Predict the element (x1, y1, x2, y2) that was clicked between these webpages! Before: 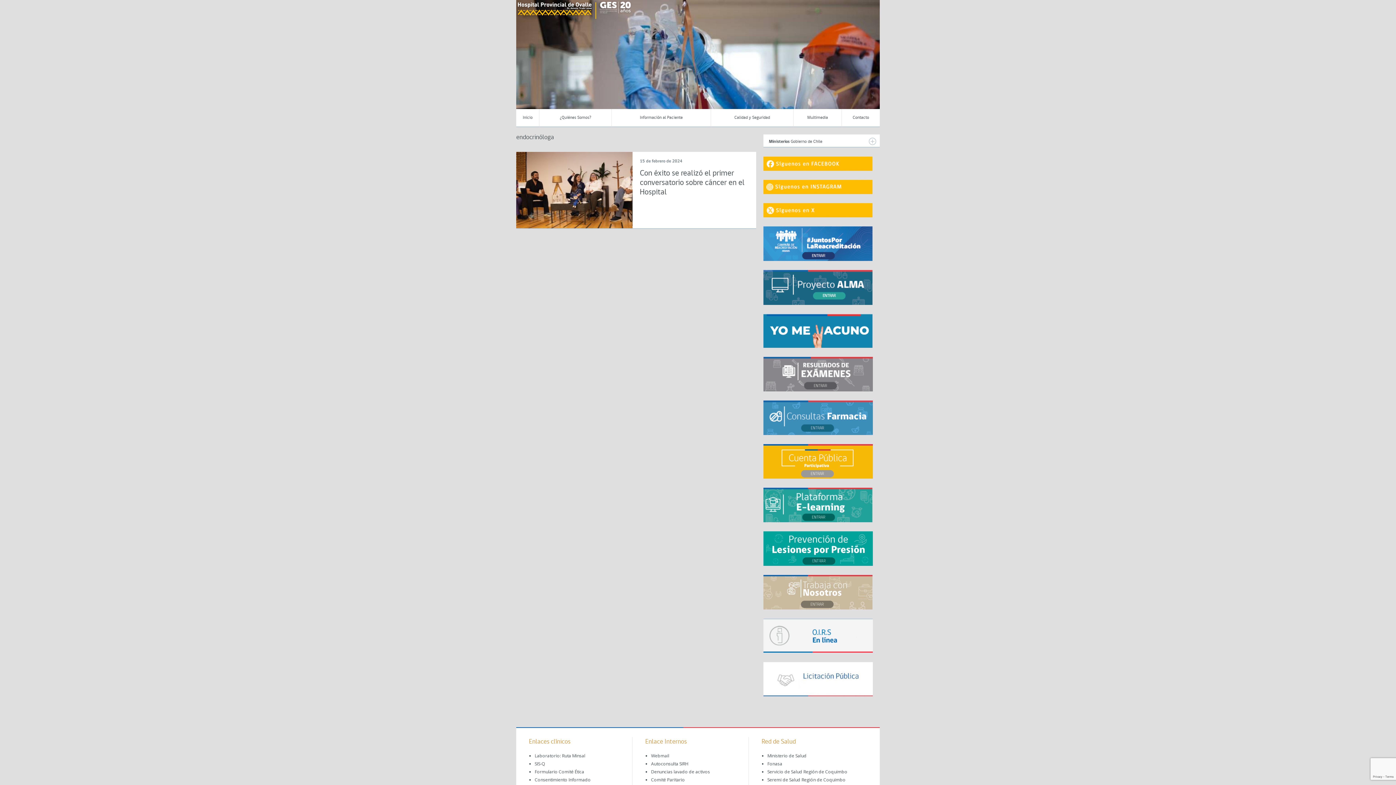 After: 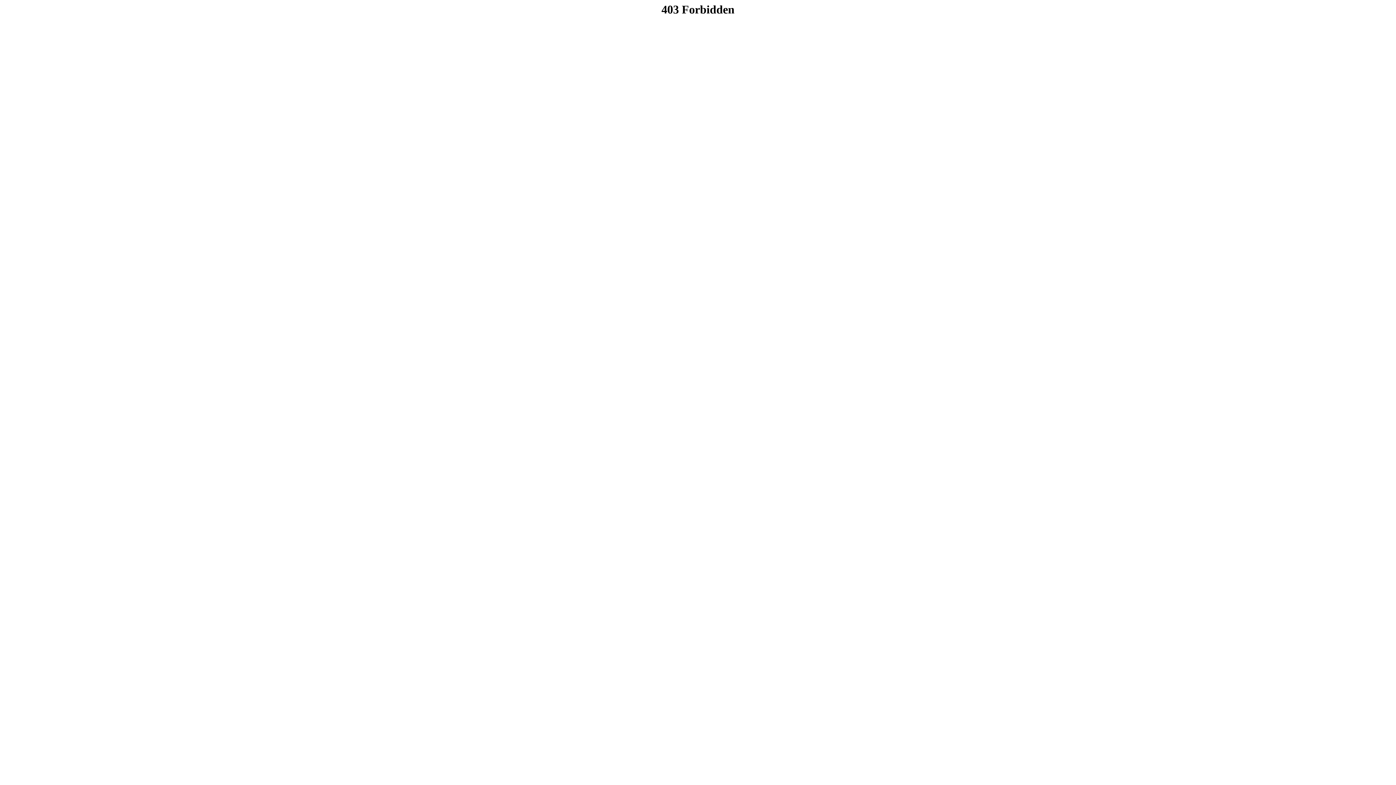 Action: bbox: (767, 761, 782, 767) label: Fonasa